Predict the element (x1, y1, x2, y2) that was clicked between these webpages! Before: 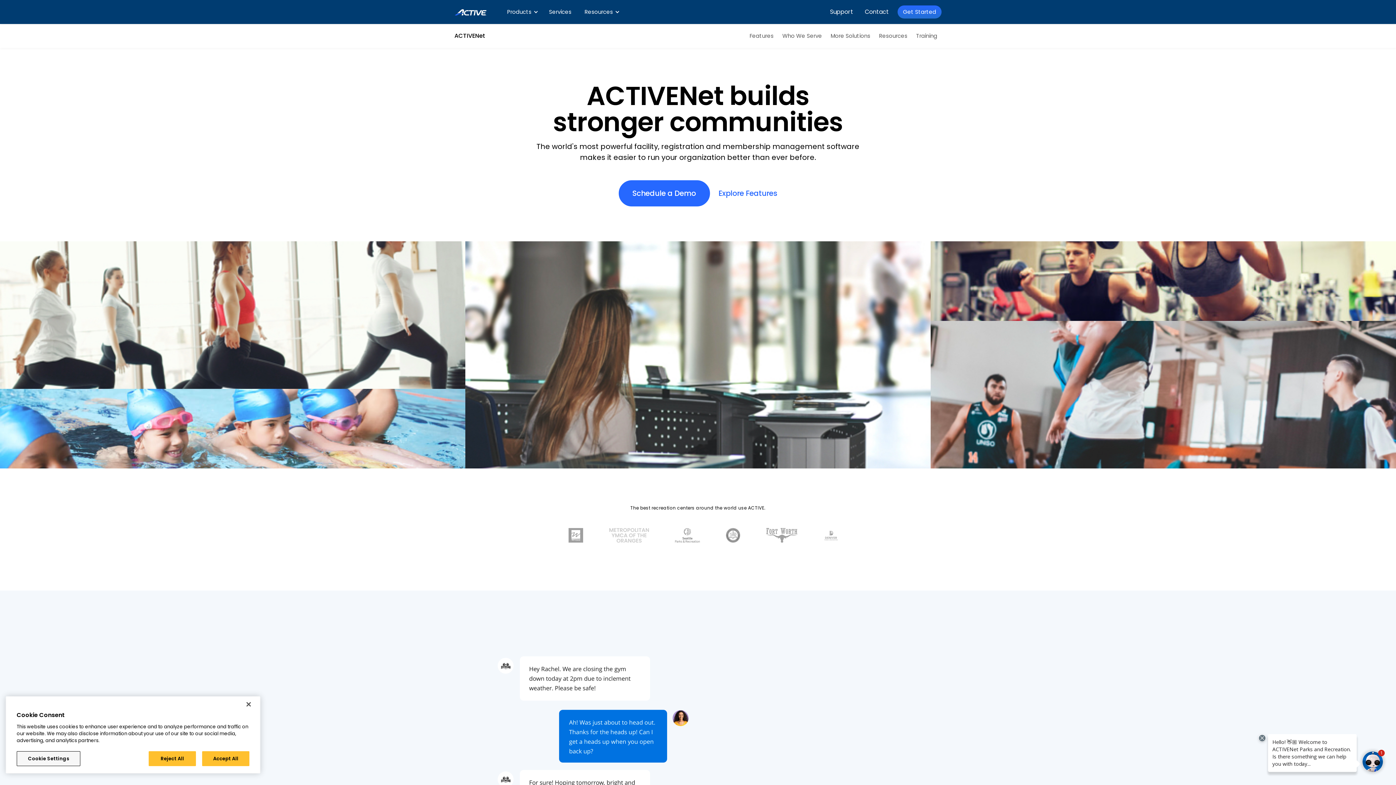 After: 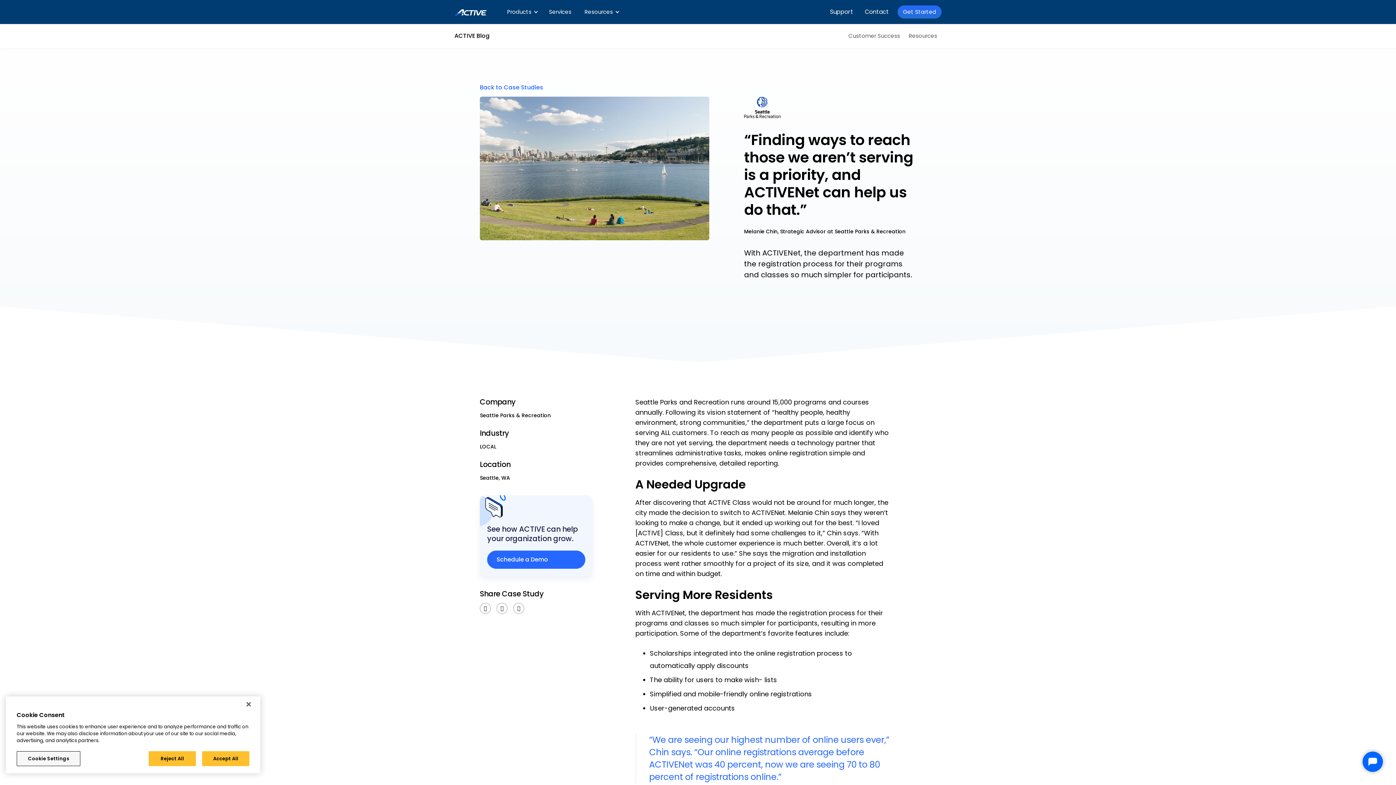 Action: bbox: (675, 528, 699, 542)